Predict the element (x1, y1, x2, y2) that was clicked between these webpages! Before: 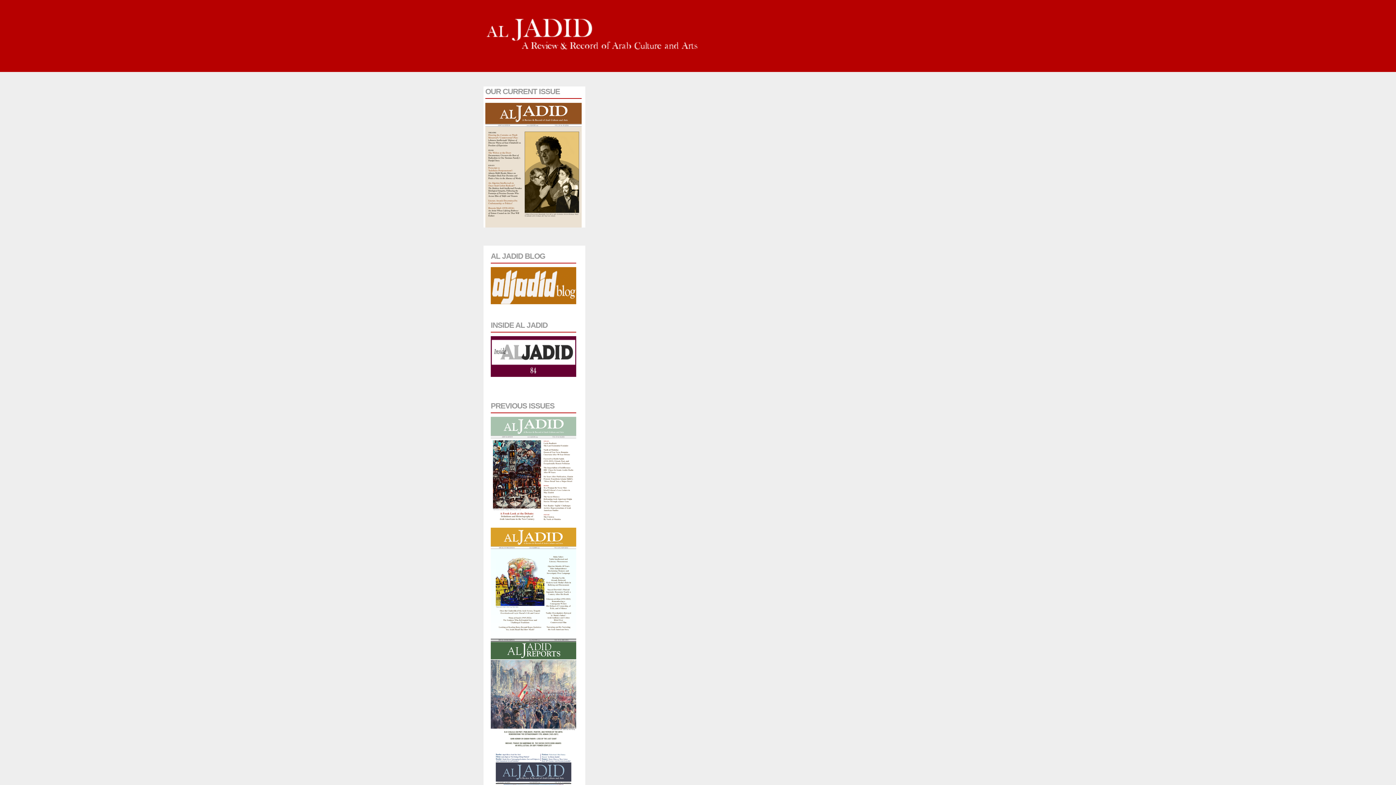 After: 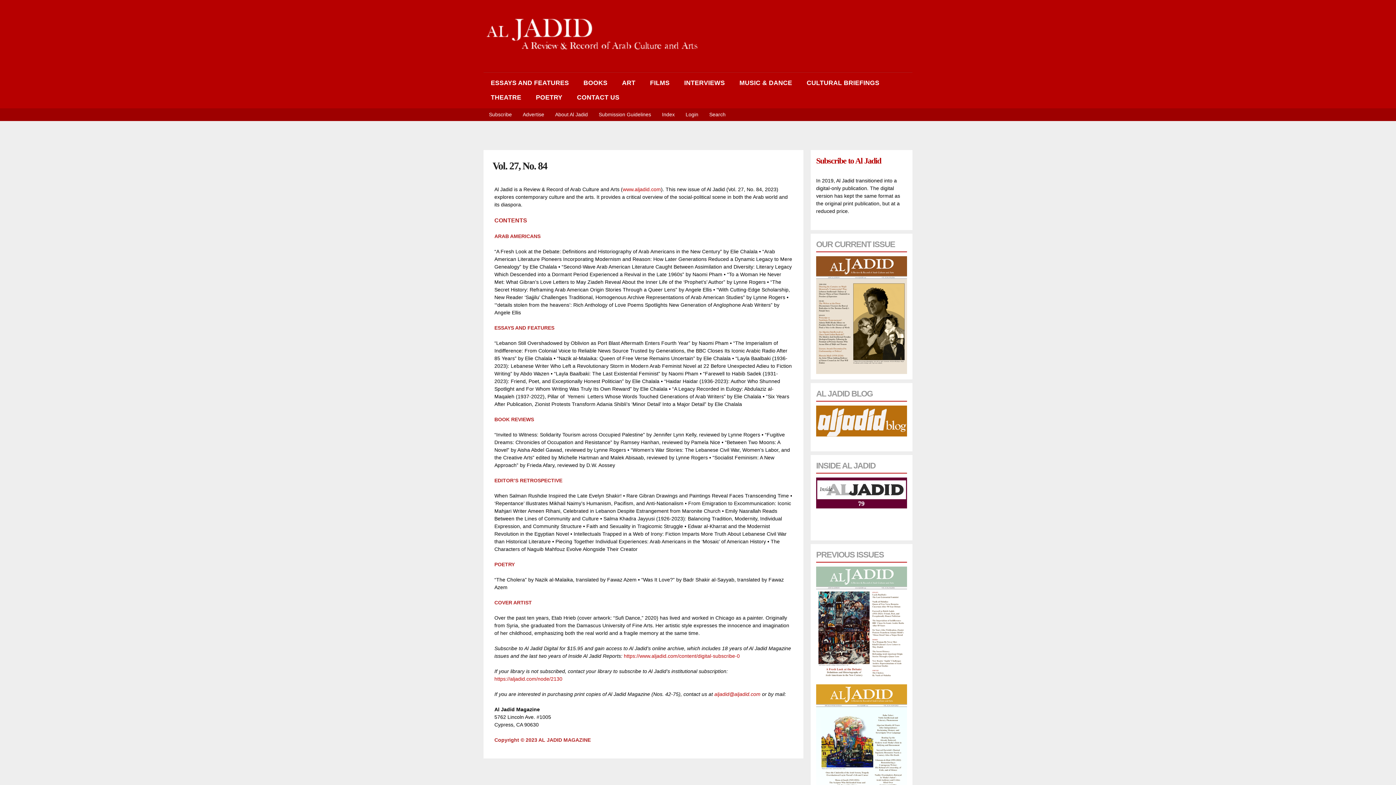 Action: bbox: (490, 520, 576, 526)